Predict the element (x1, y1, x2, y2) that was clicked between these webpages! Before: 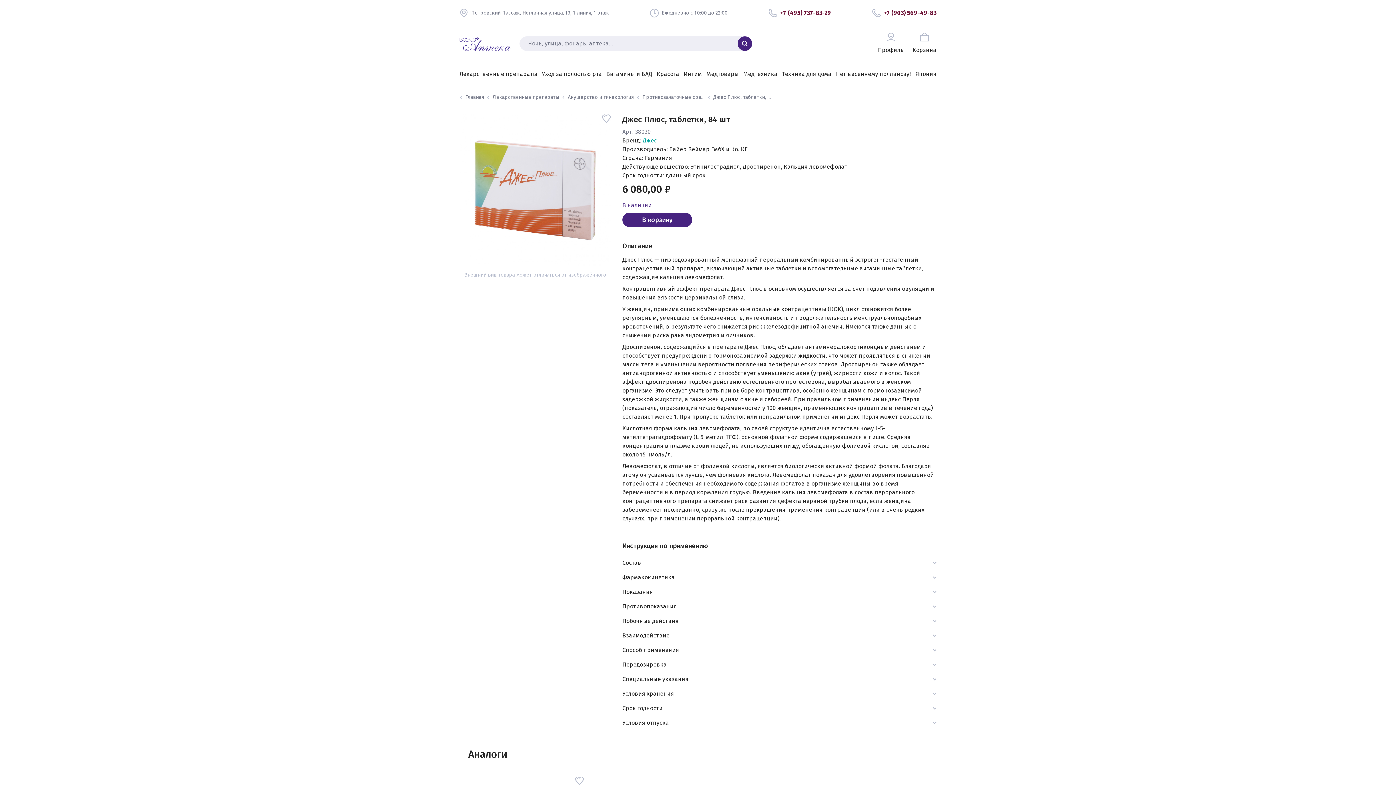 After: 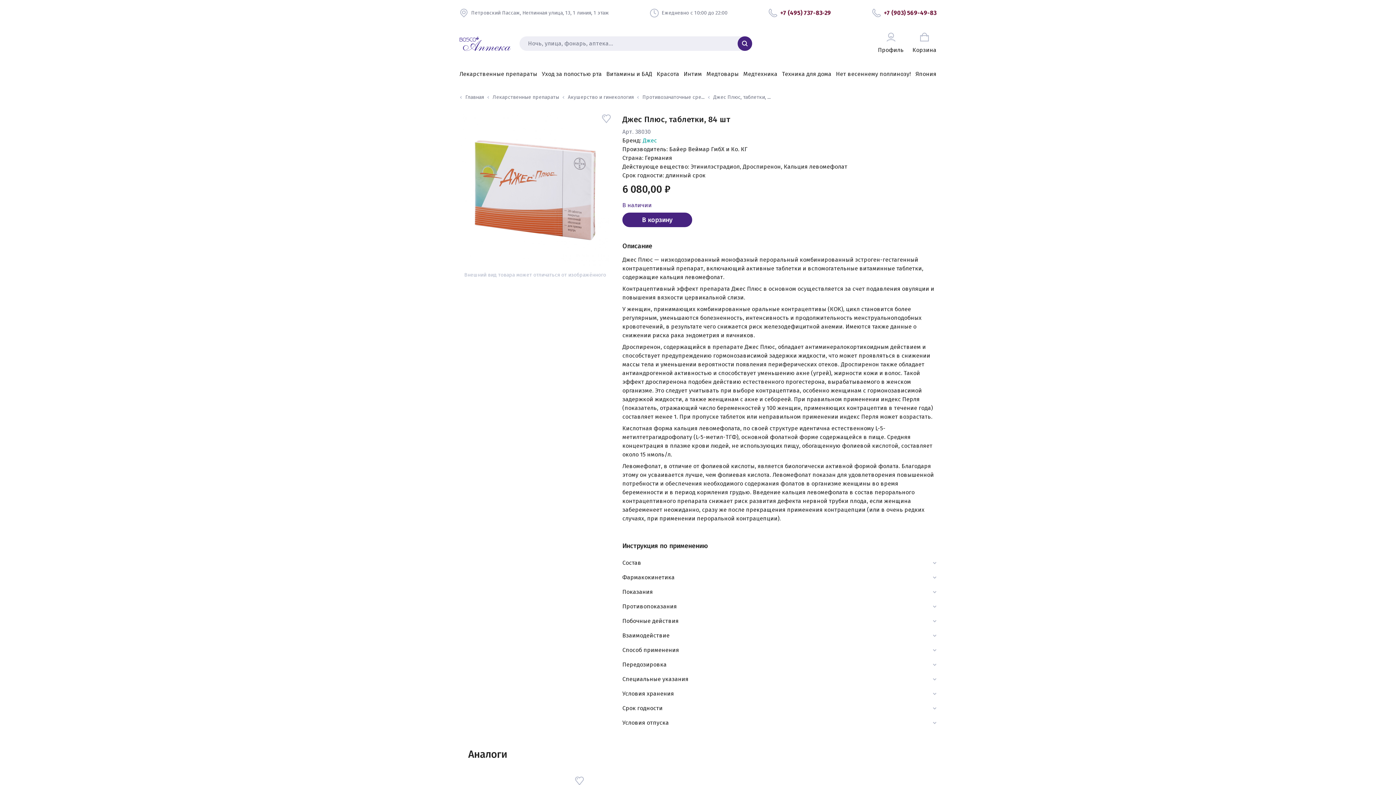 Action: label: +7 (903) 569-49-83 bbox: (872, 8, 936, 17)